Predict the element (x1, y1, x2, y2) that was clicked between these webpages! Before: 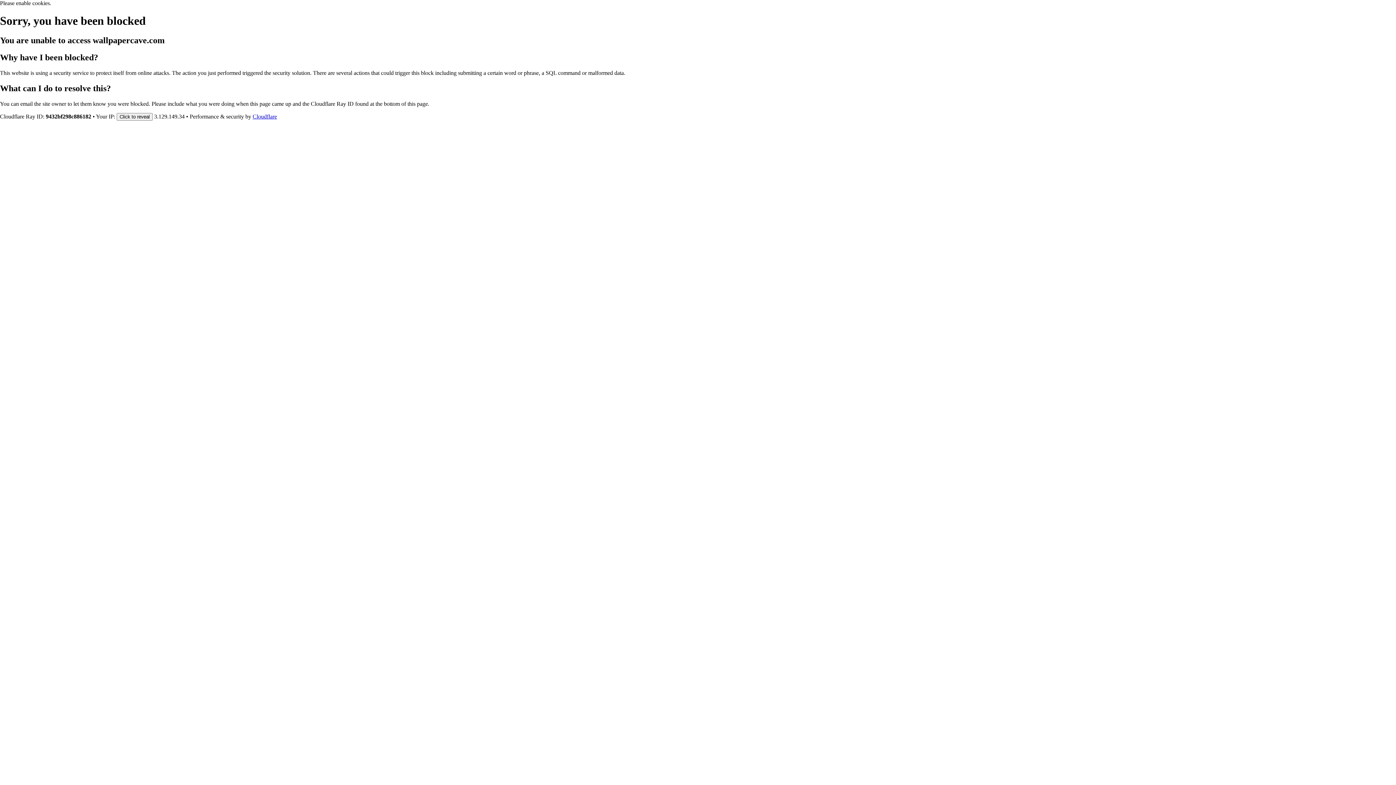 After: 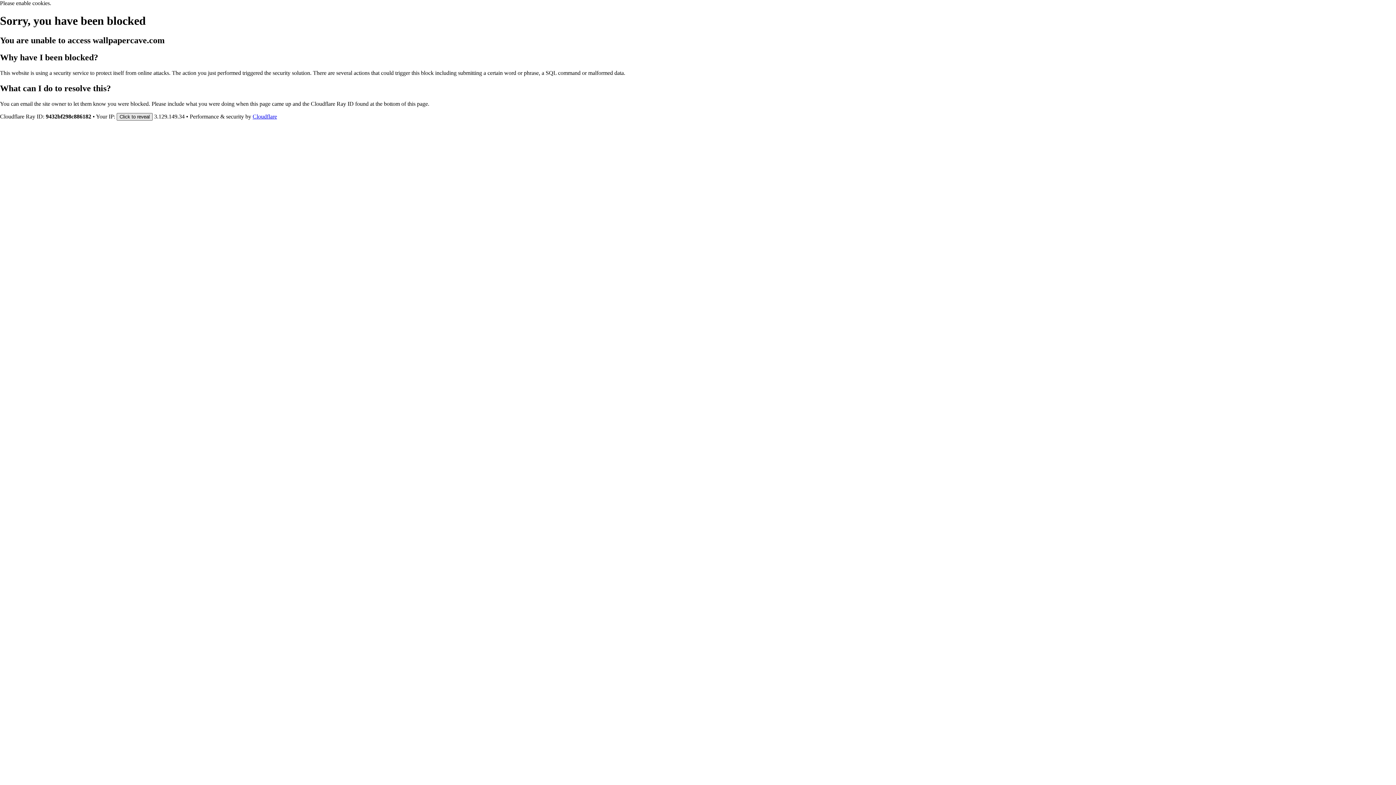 Action: bbox: (116, 112, 152, 120) label: Click to reveal